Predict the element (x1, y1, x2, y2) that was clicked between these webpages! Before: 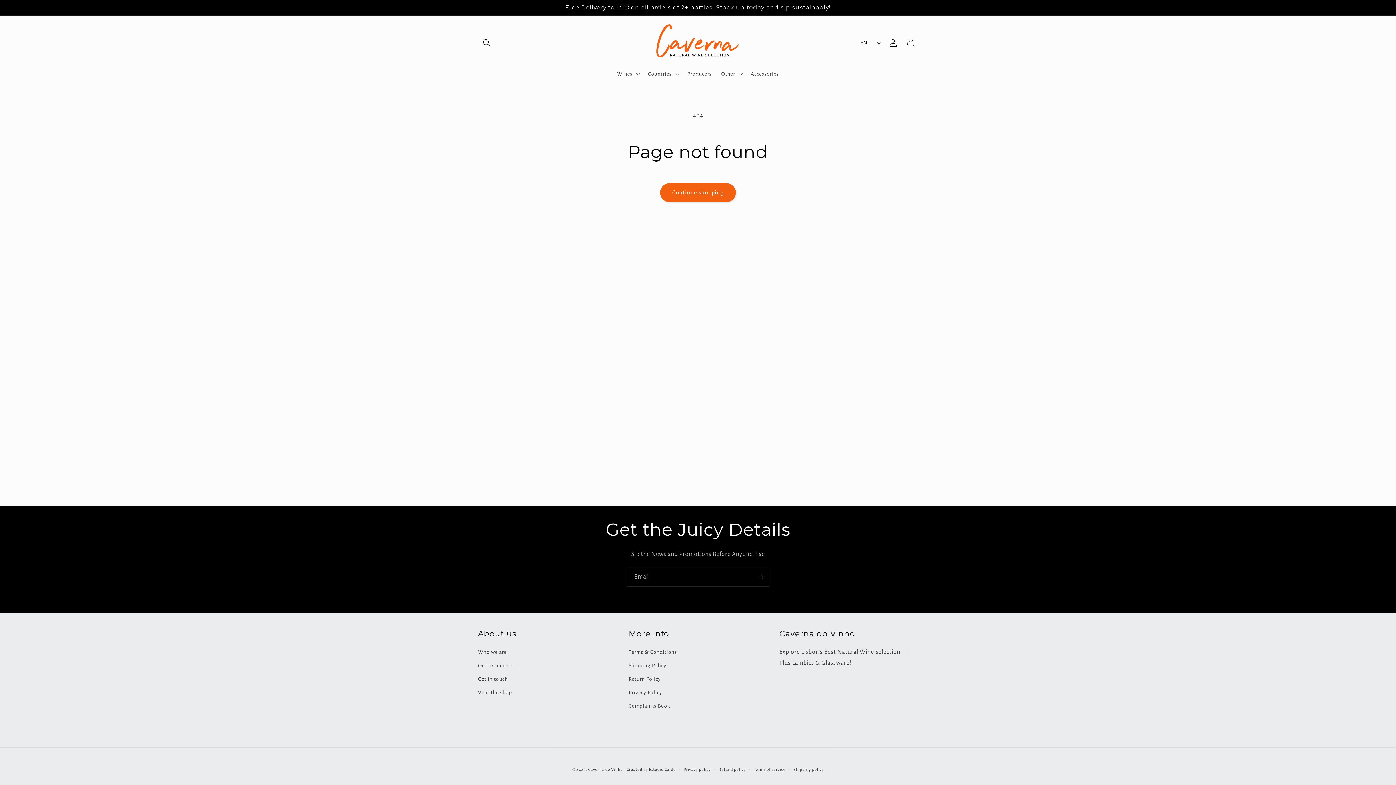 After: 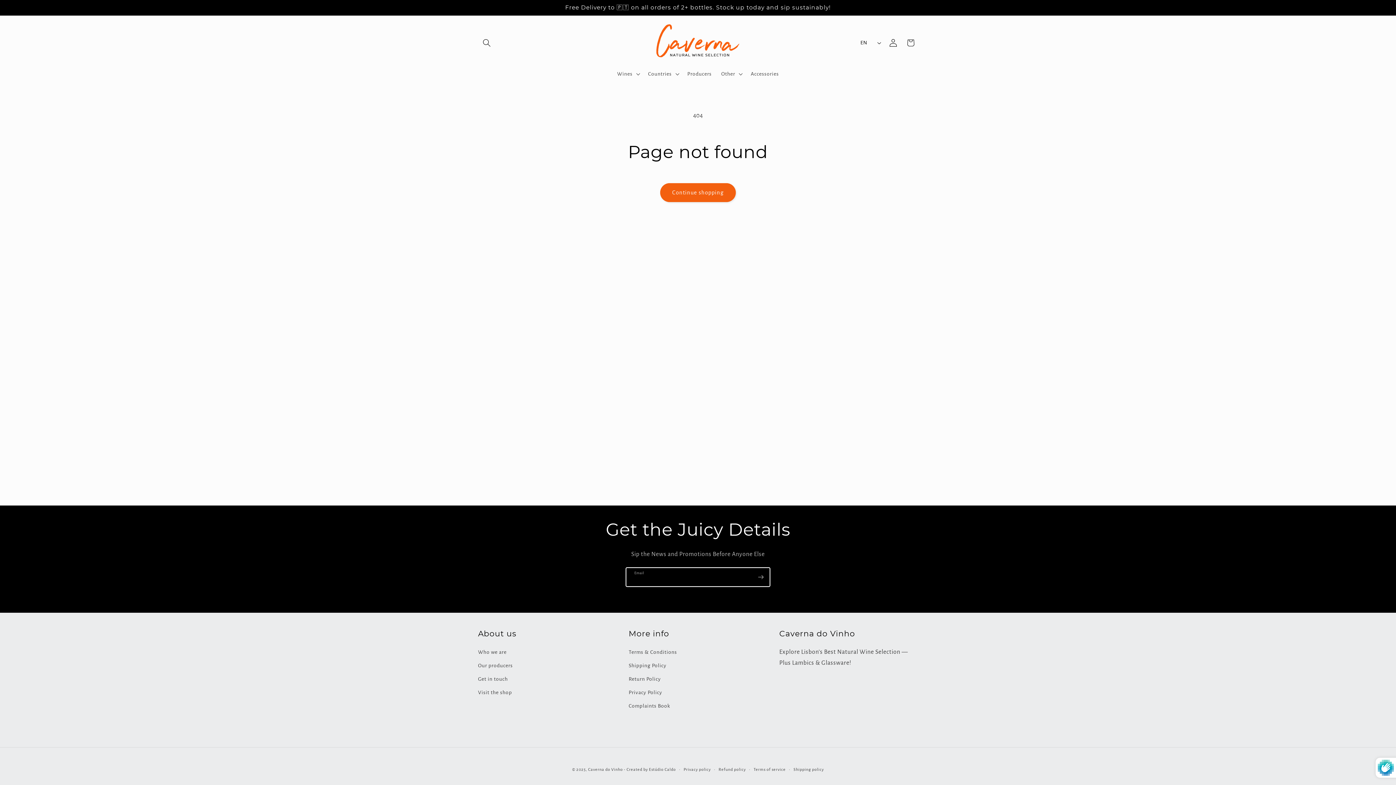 Action: label: Subscribe bbox: (752, 568, 769, 586)